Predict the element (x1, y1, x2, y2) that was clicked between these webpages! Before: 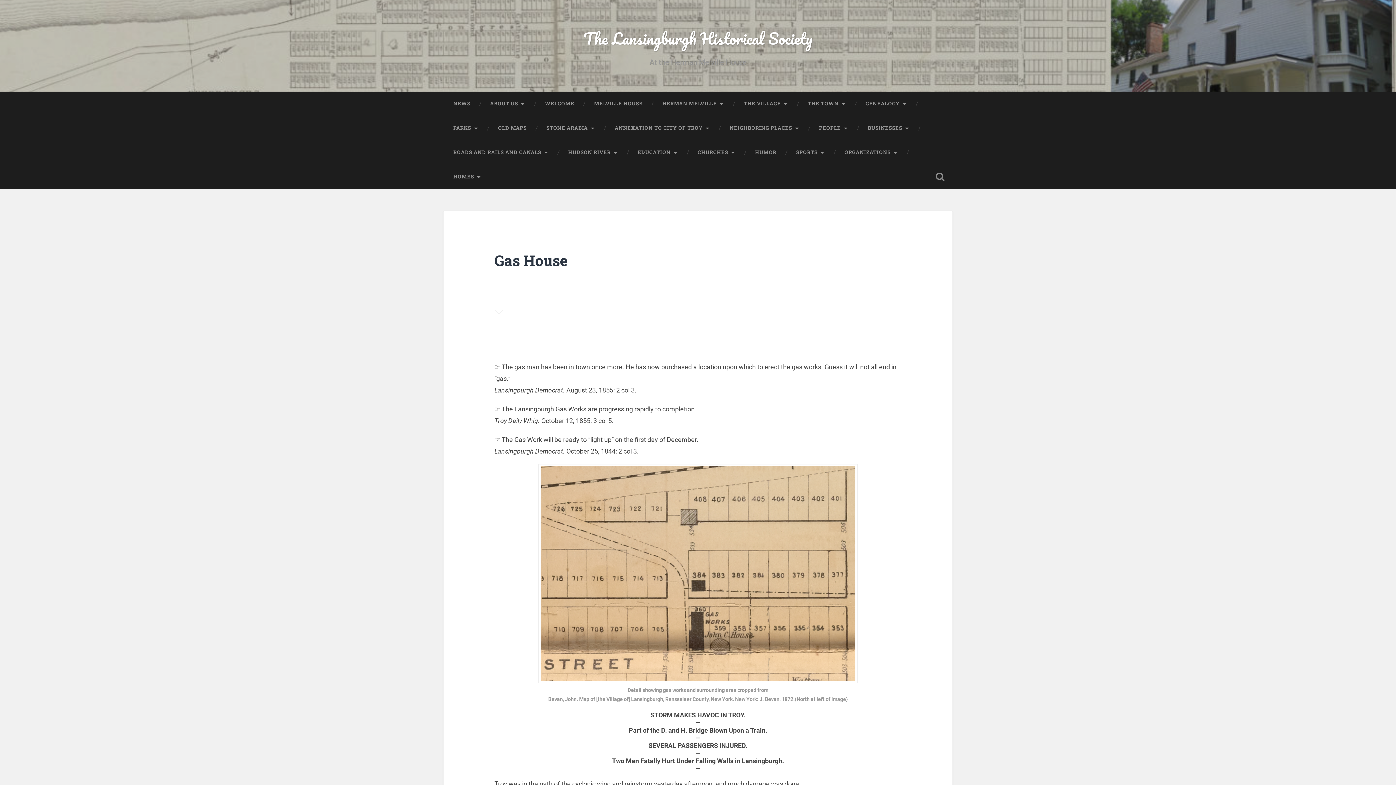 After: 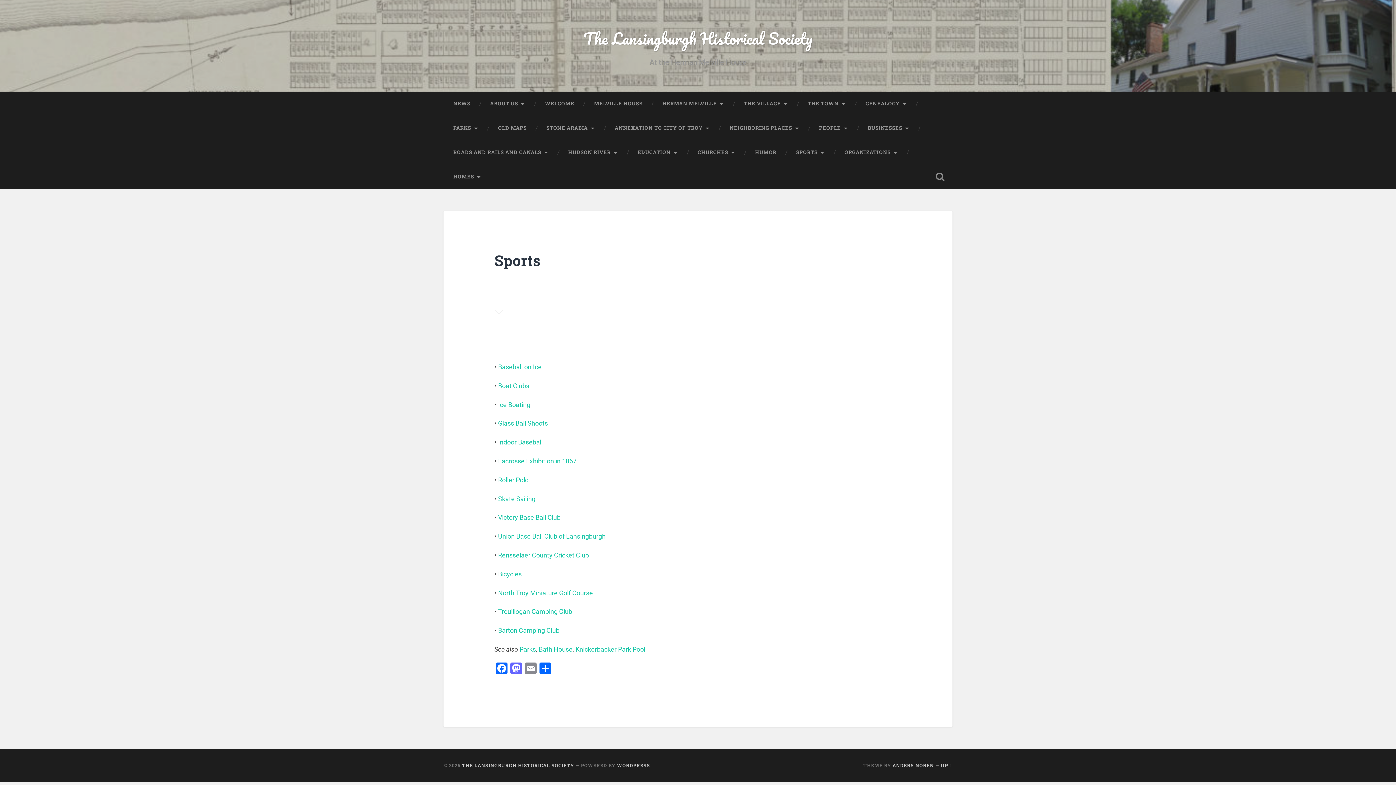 Action: label: SPORTS bbox: (786, 140, 834, 164)